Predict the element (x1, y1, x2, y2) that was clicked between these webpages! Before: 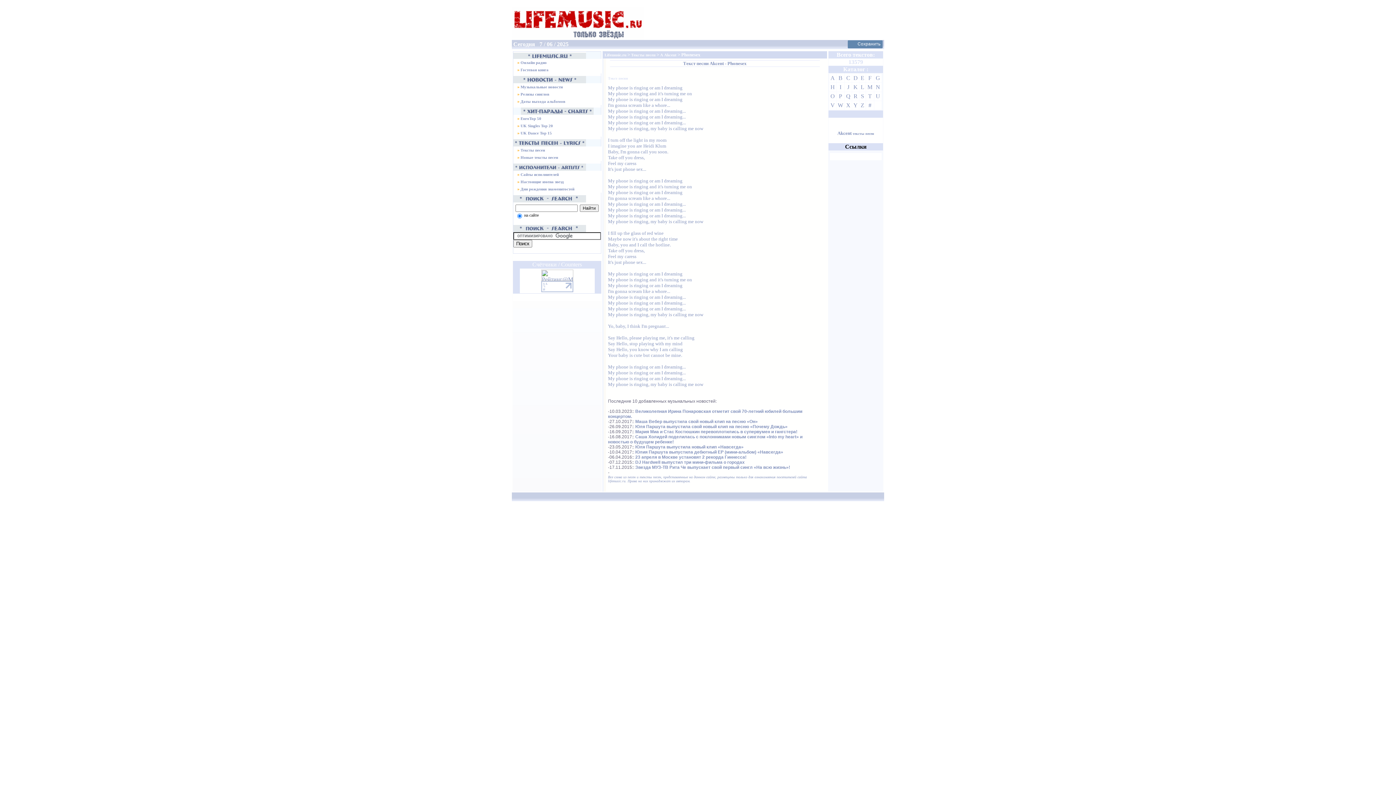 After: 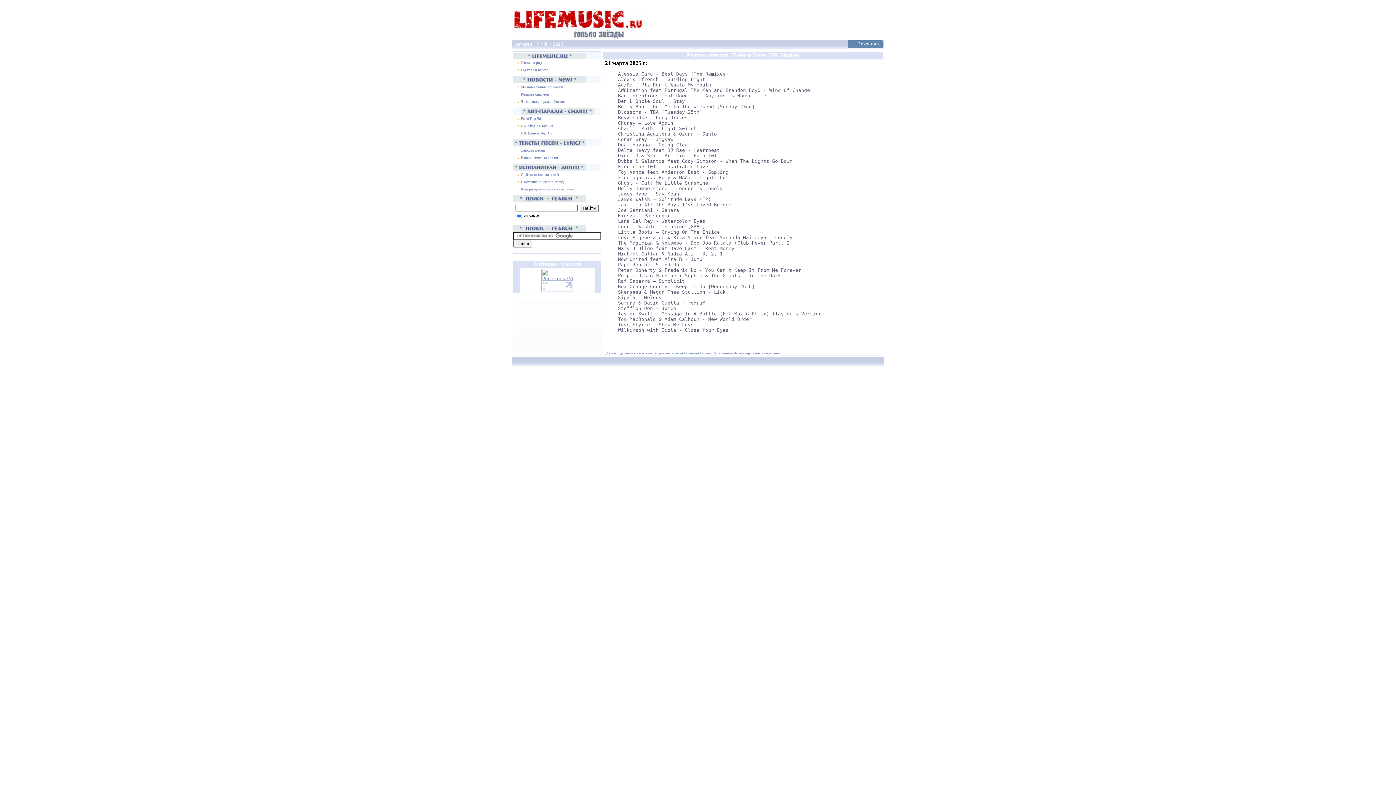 Action: label:    » Релизы синглов bbox: (513, 90, 601, 97)